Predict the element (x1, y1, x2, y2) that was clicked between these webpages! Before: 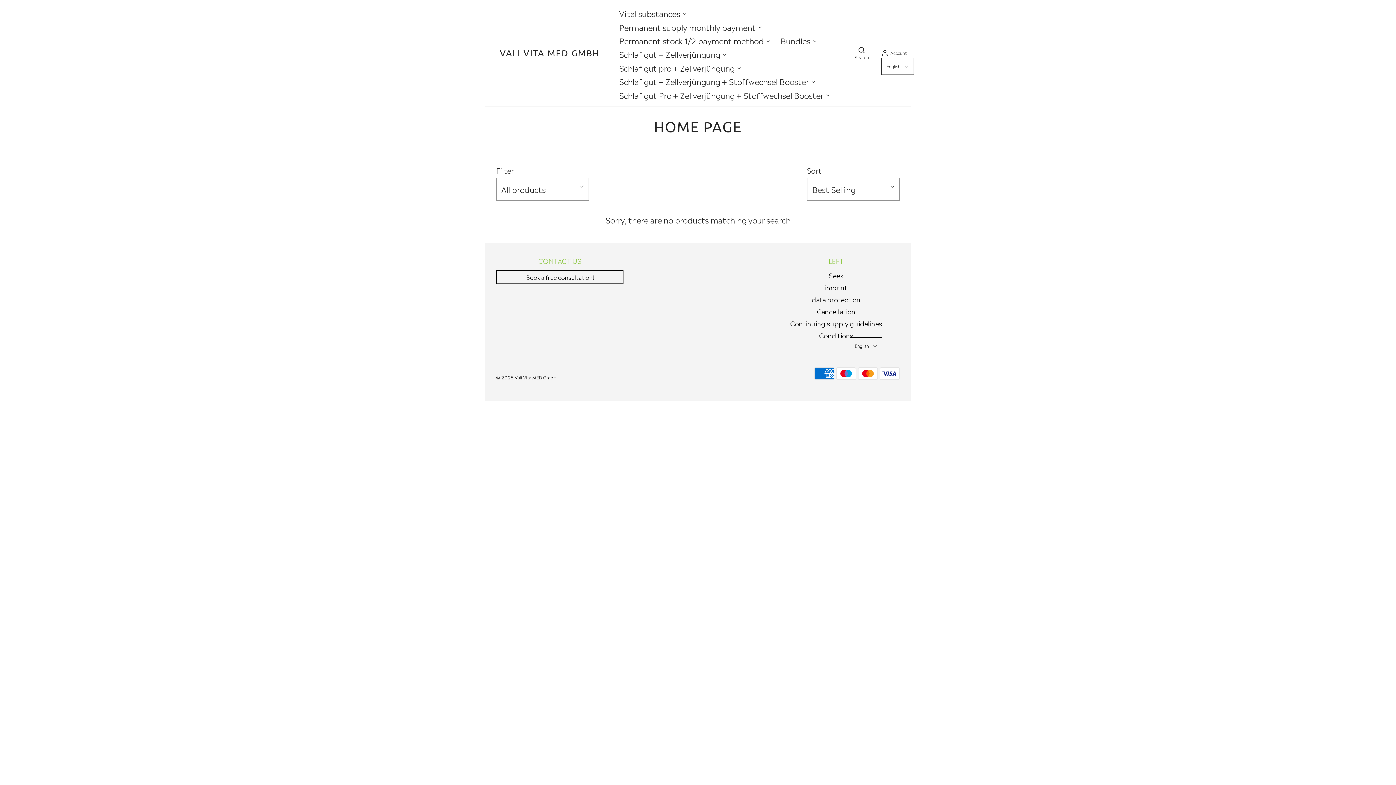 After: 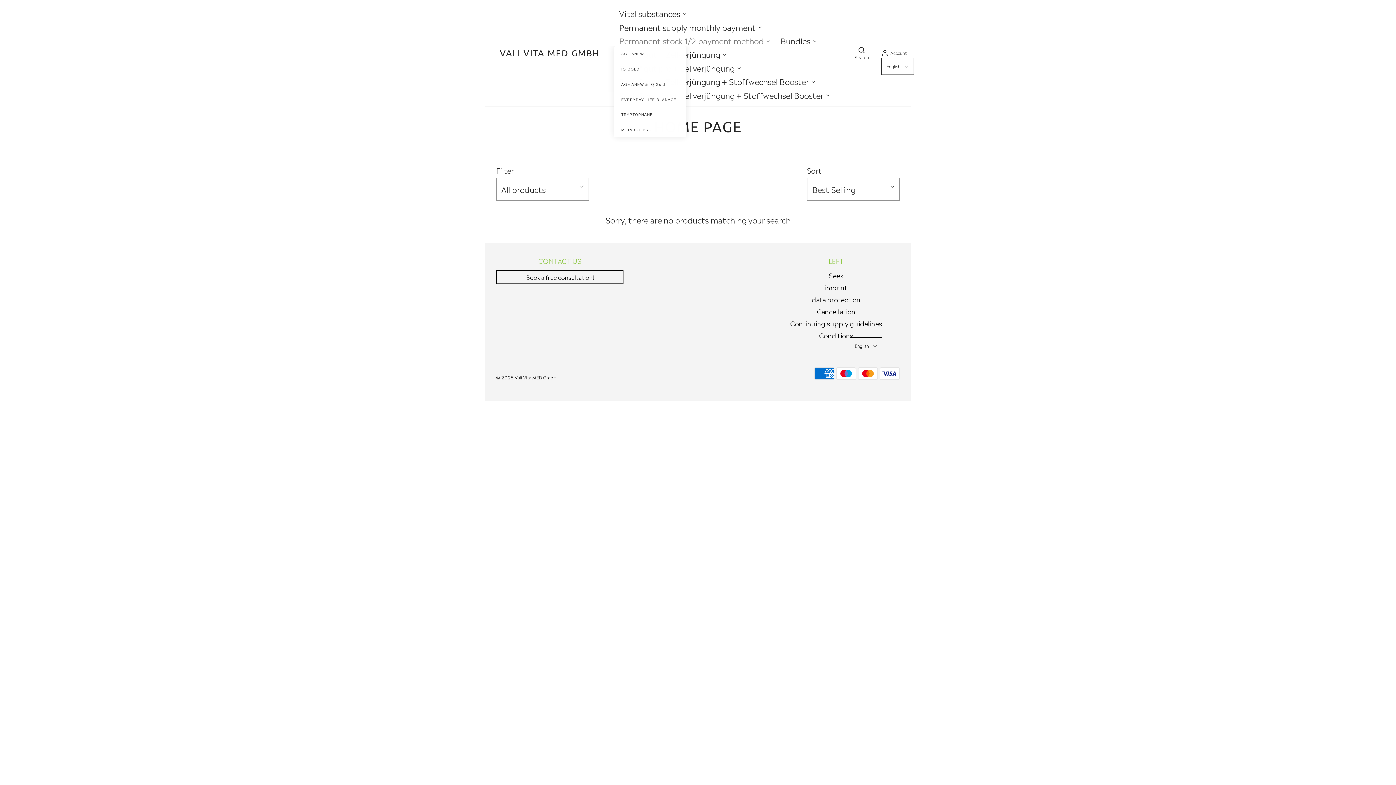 Action: bbox: (617, 32, 772, 44) label: Permanent stock 1/2 payment method